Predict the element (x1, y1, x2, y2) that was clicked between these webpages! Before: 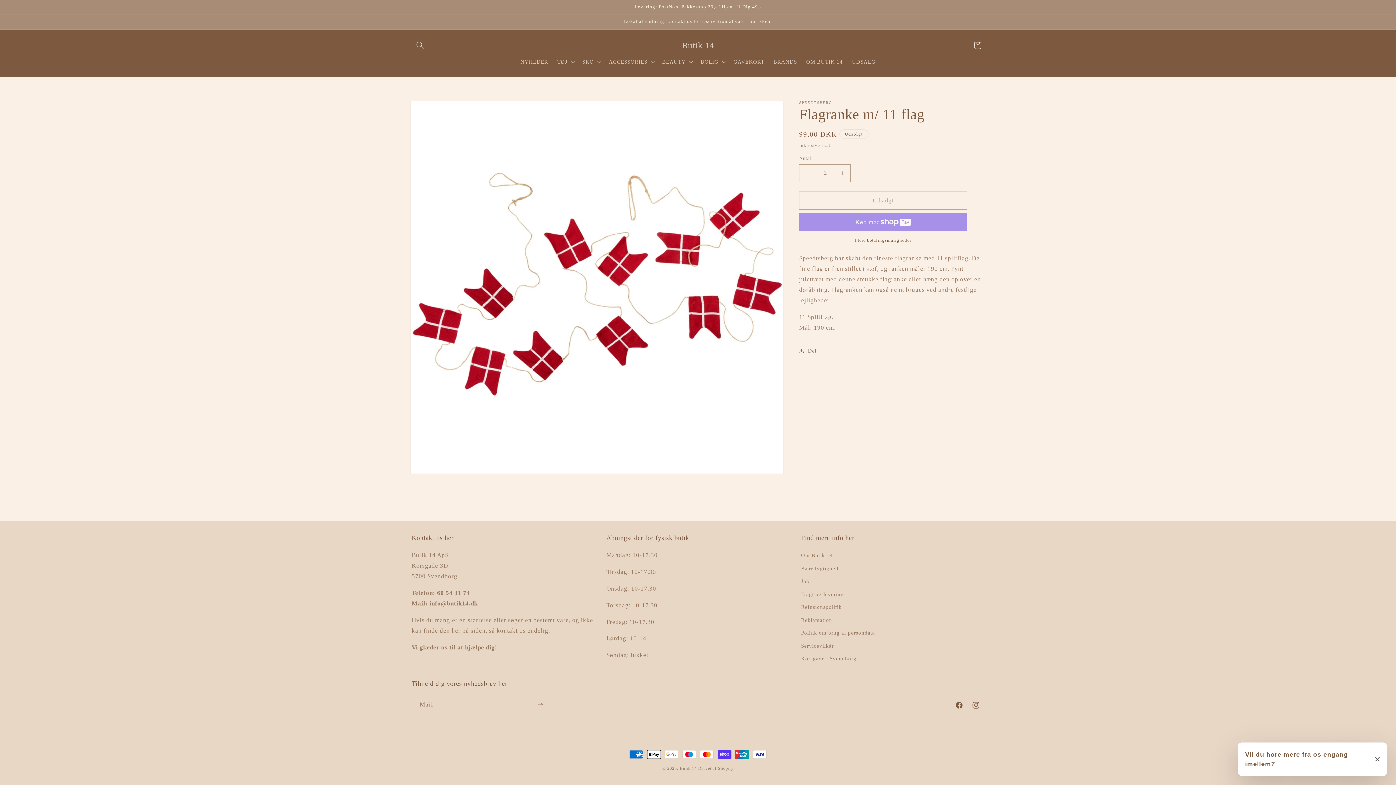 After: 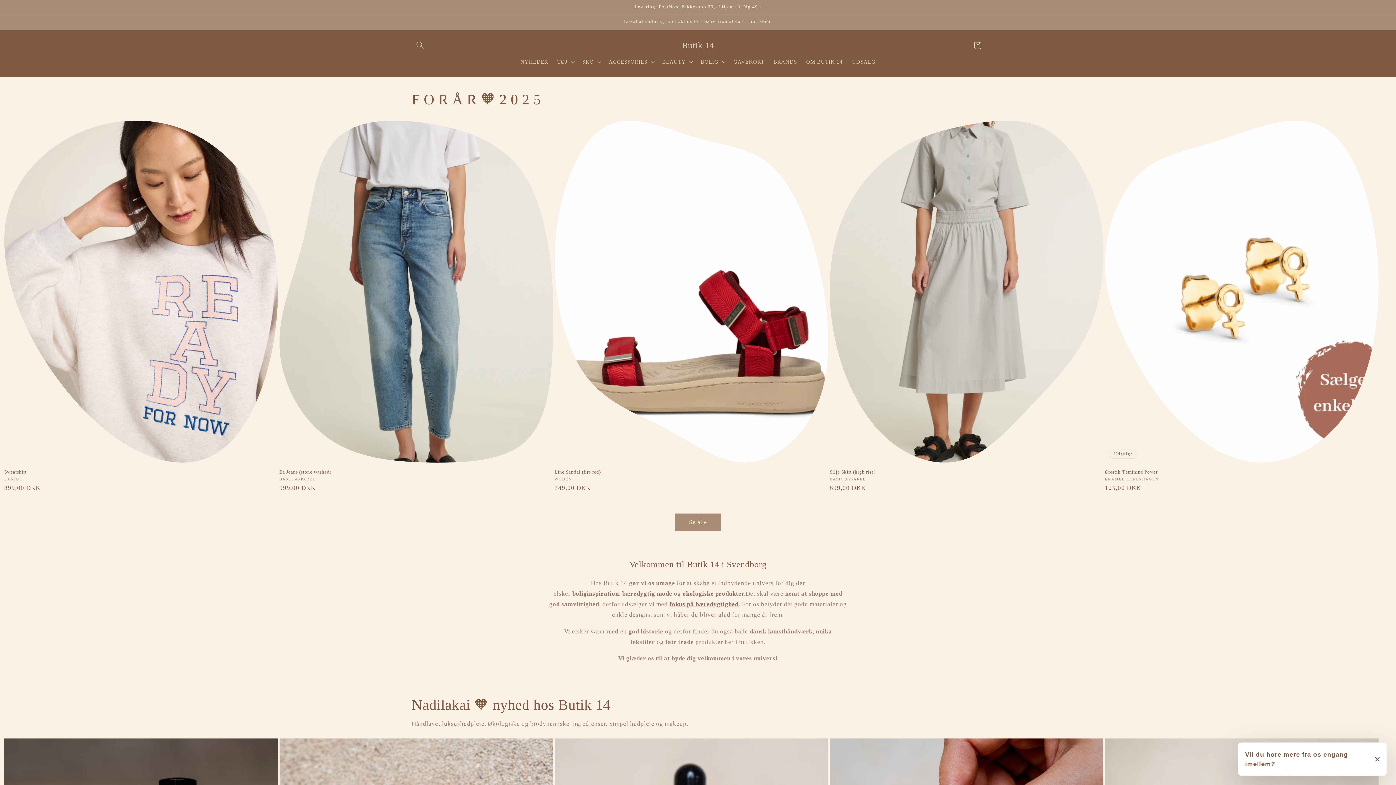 Action: bbox: (679, 38, 717, 52) label: Butik 14